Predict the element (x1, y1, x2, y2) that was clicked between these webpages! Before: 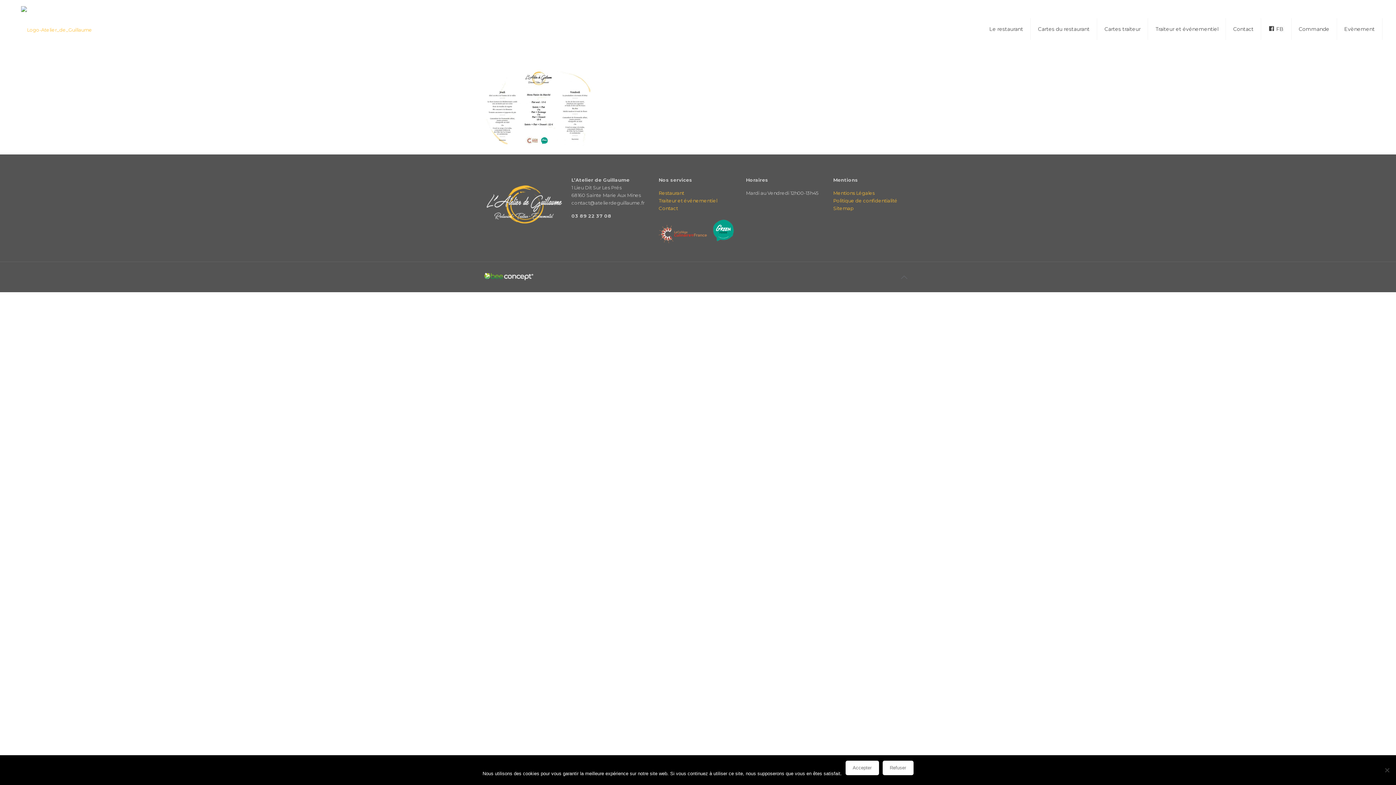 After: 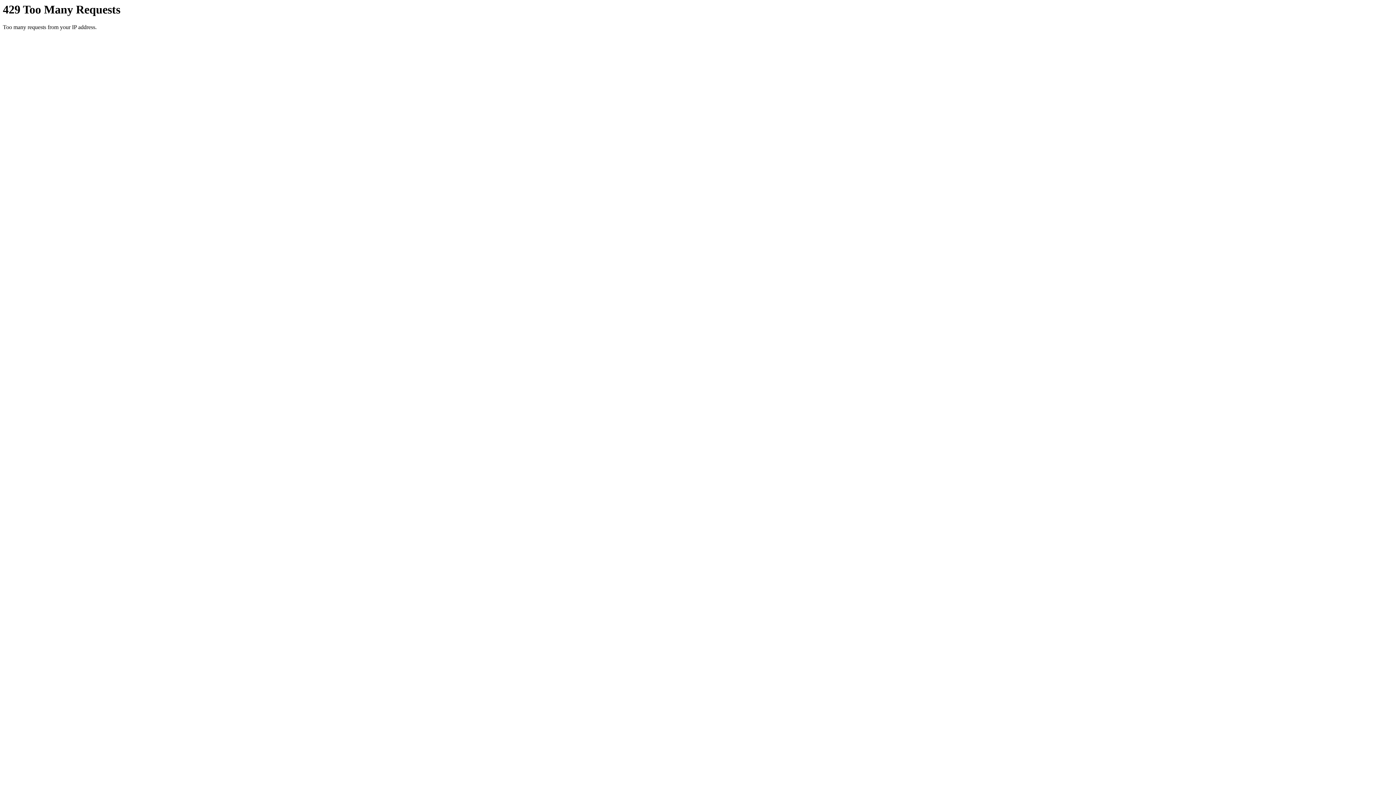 Action: label: Politique de confidentialité bbox: (833, 197, 897, 203)